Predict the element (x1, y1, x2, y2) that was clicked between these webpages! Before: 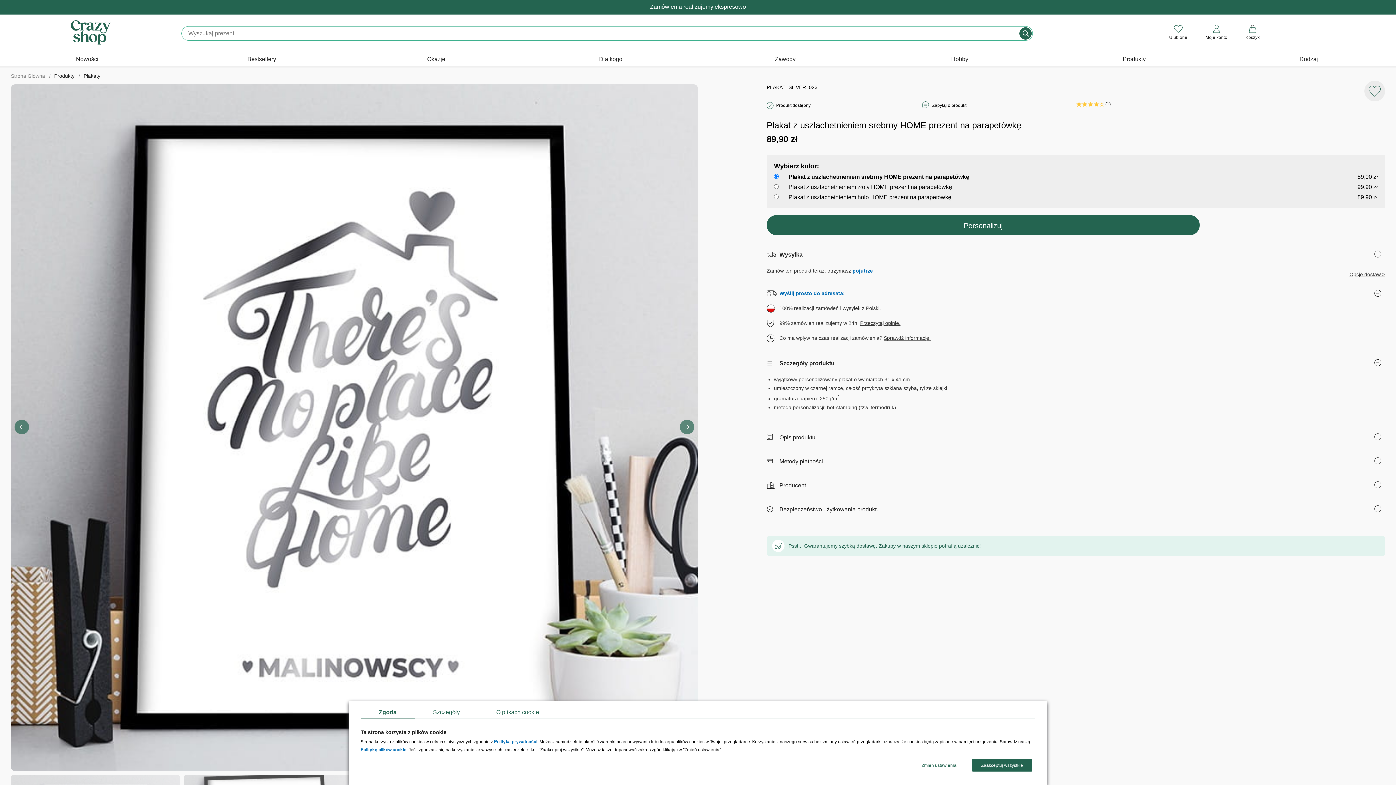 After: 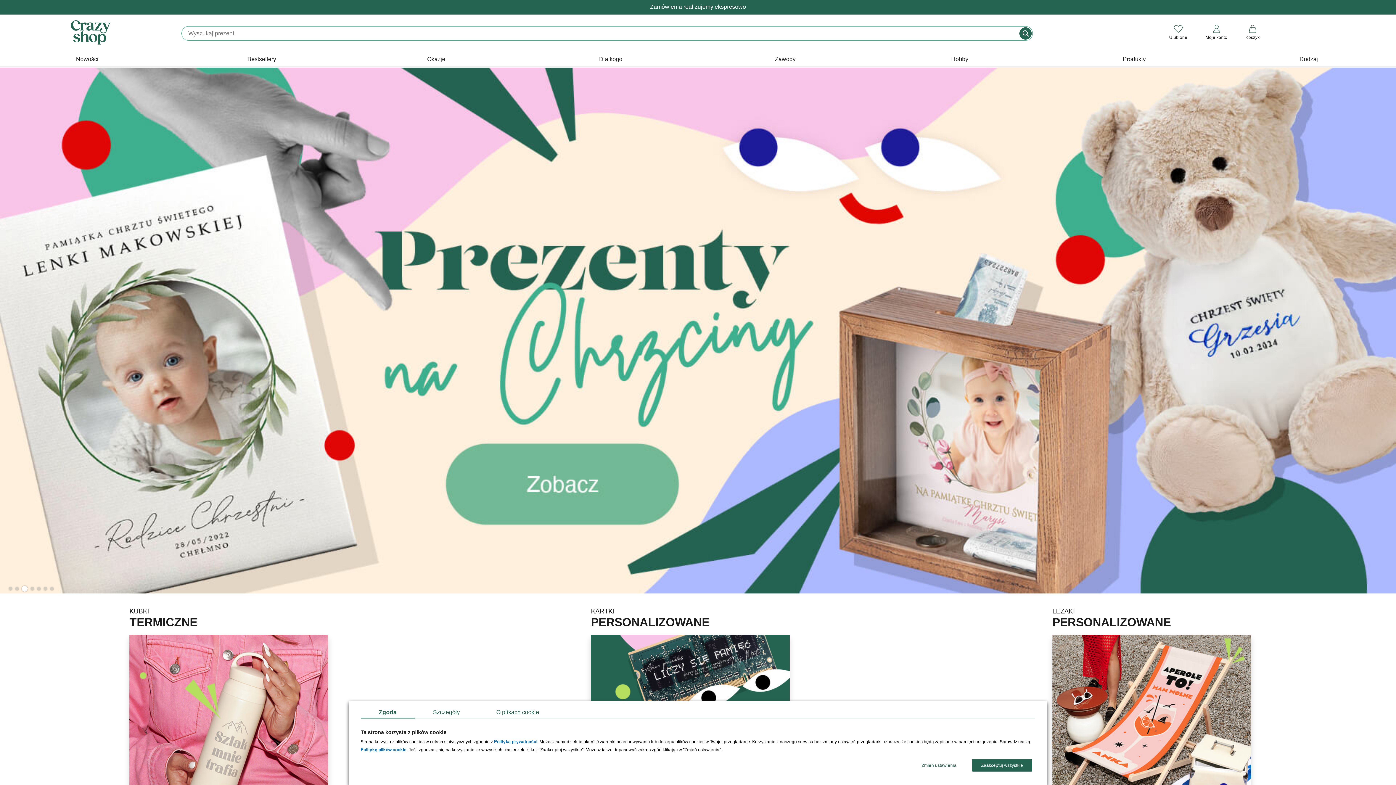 Action: bbox: (70, 39, 110, 45)